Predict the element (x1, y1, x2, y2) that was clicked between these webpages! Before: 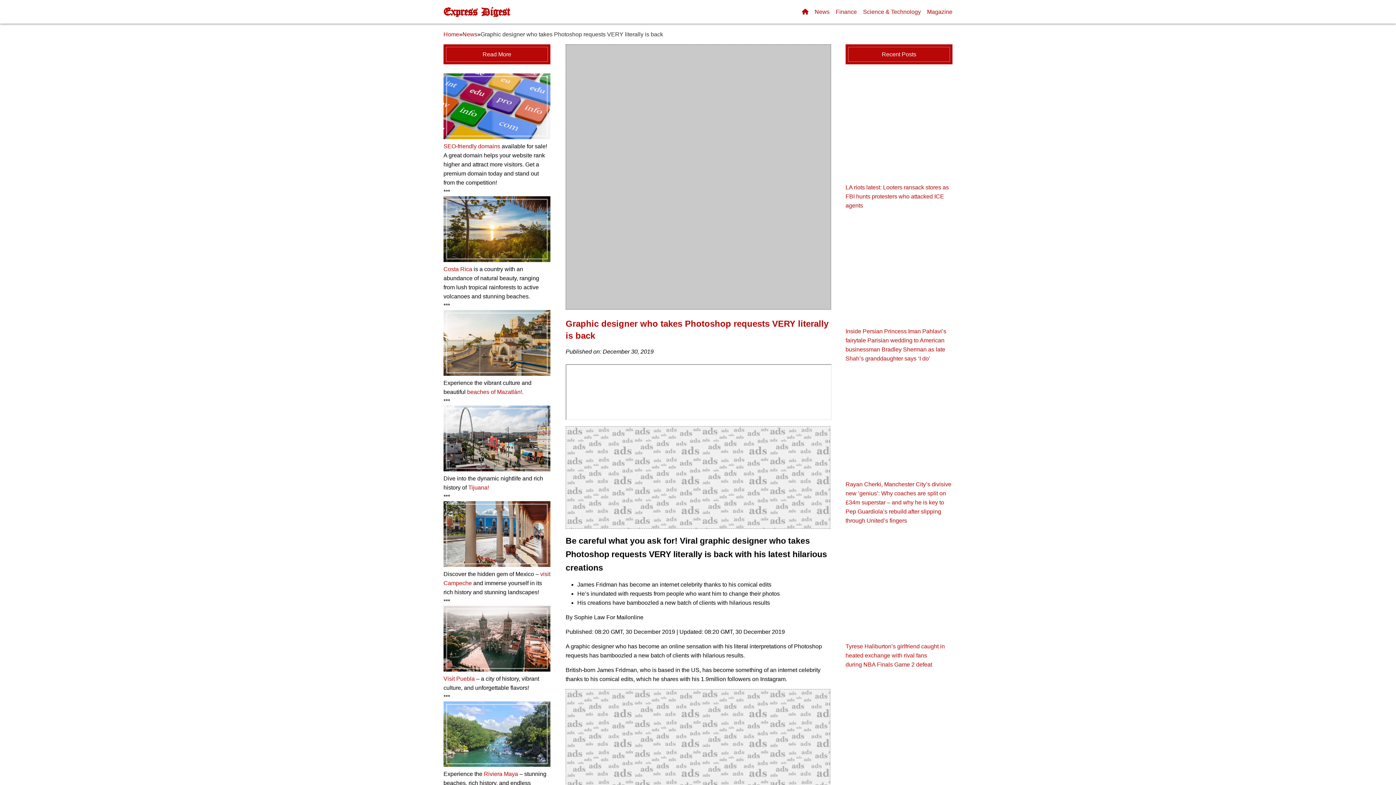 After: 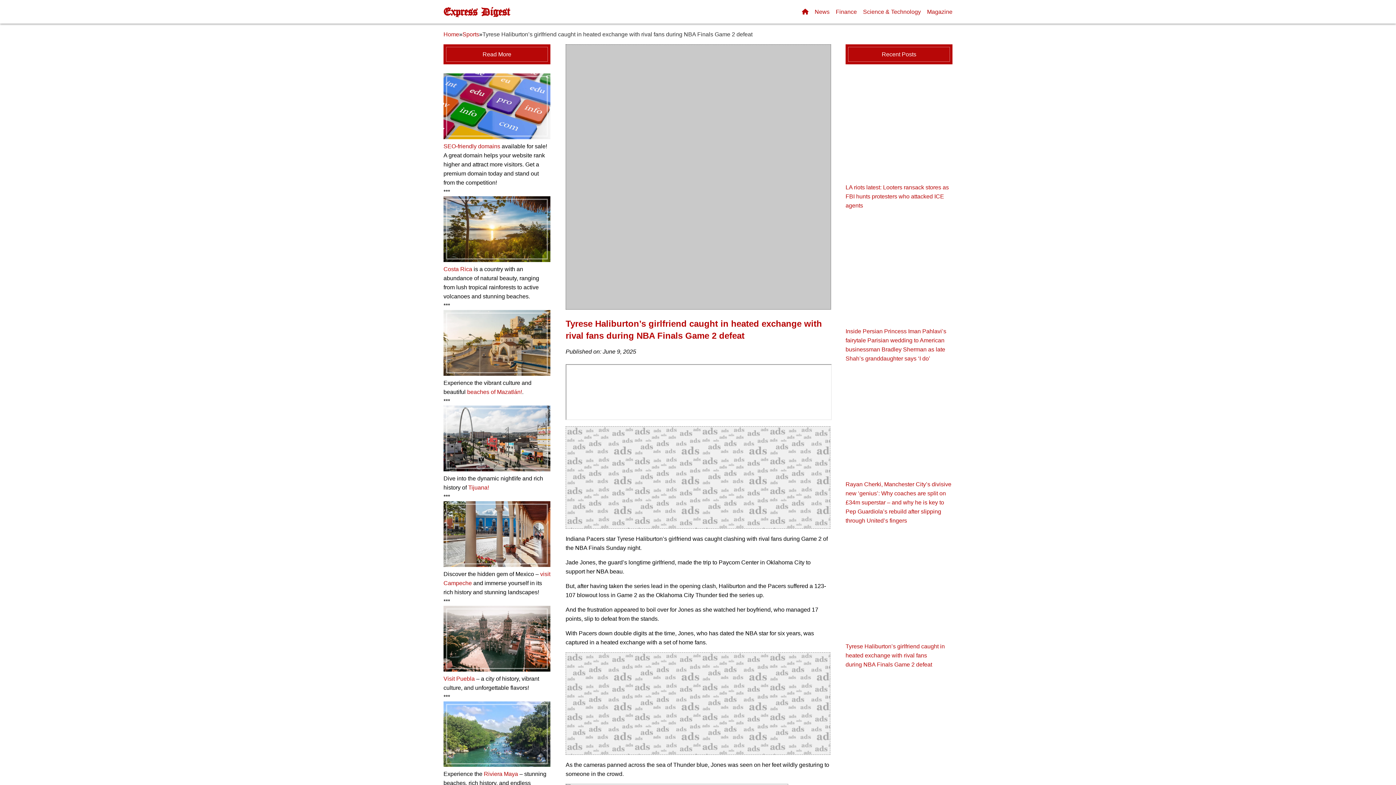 Action: bbox: (845, 643, 945, 668) label: Tyrese Haliburton’s girlfriend caught in heated exchange with rival fans during NBA Finals Game 2 defeat